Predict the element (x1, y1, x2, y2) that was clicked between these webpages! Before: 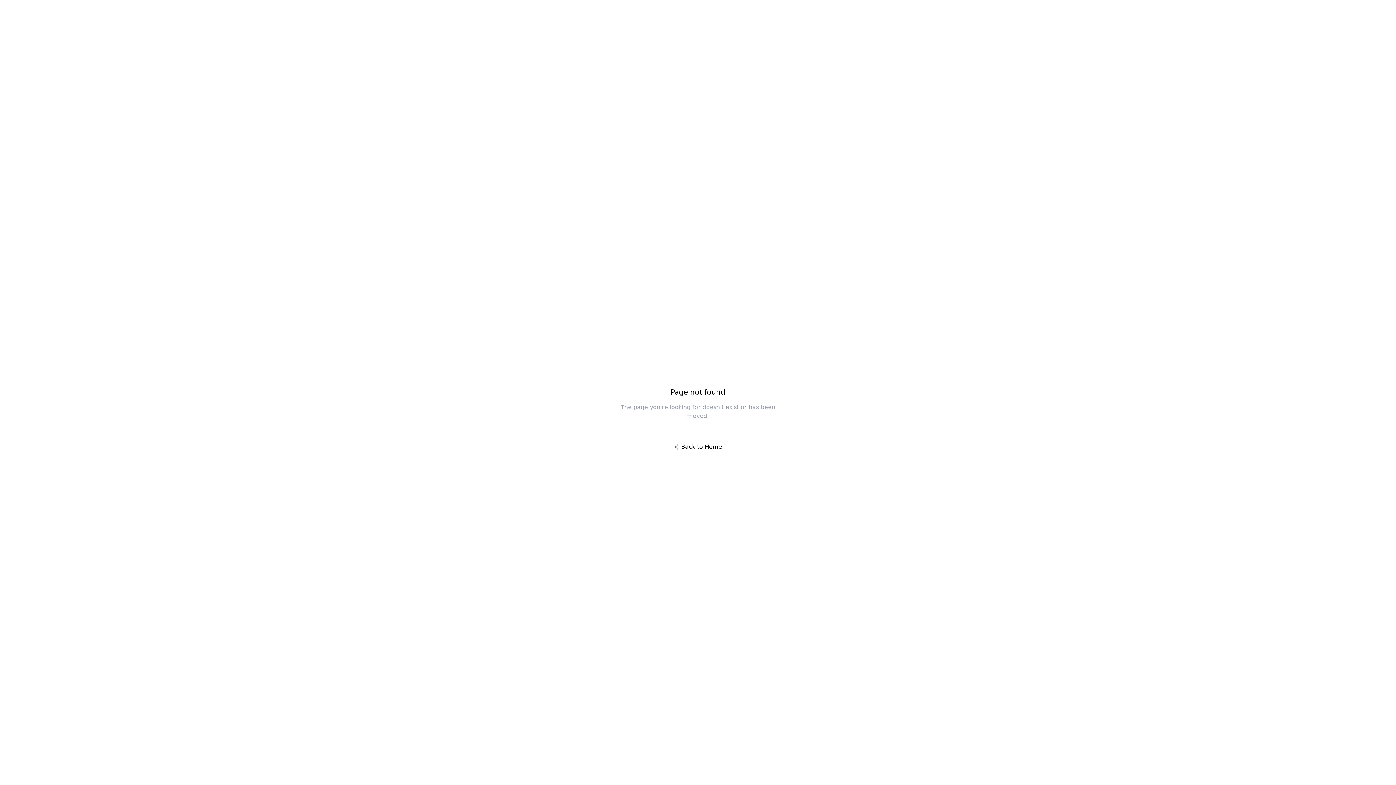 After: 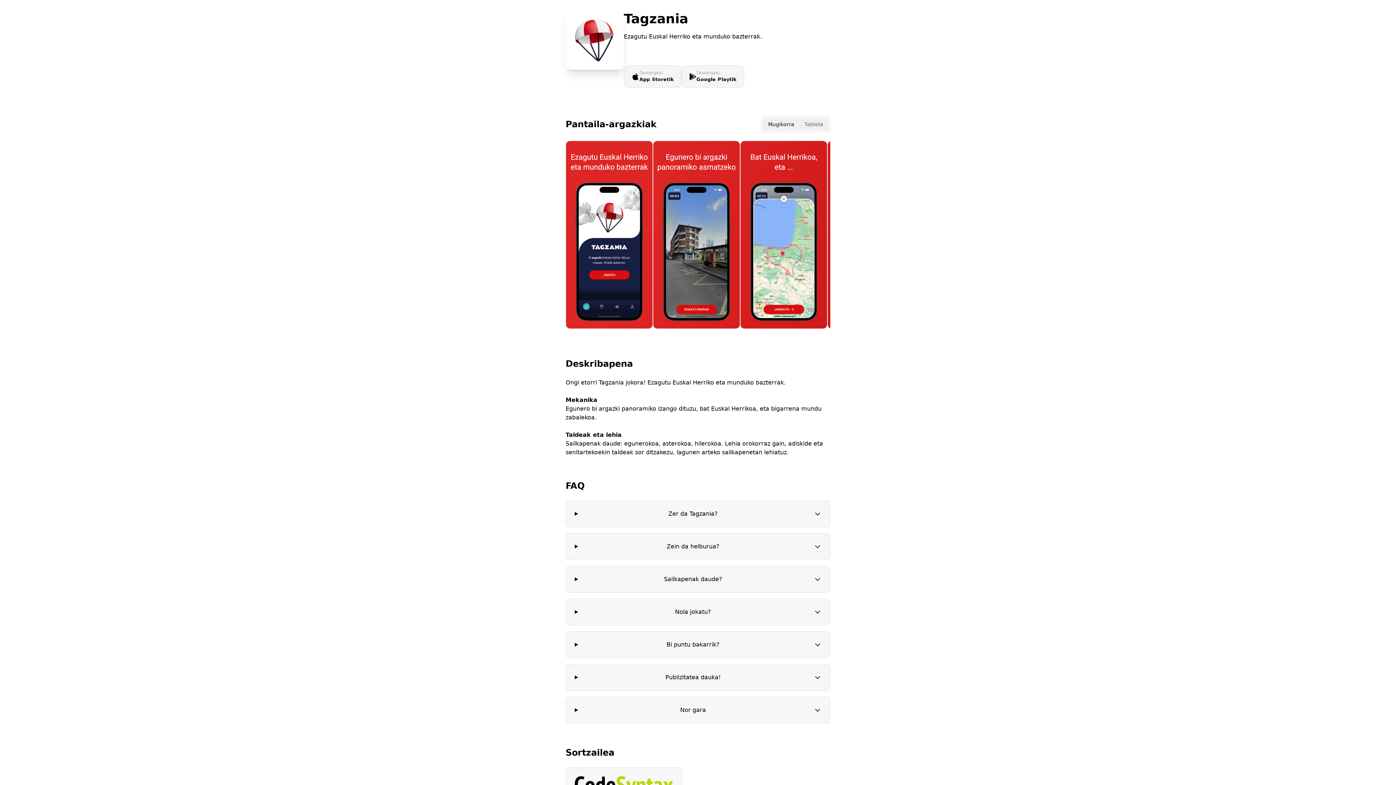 Action: label: Back to Home bbox: (666, 438, 730, 456)